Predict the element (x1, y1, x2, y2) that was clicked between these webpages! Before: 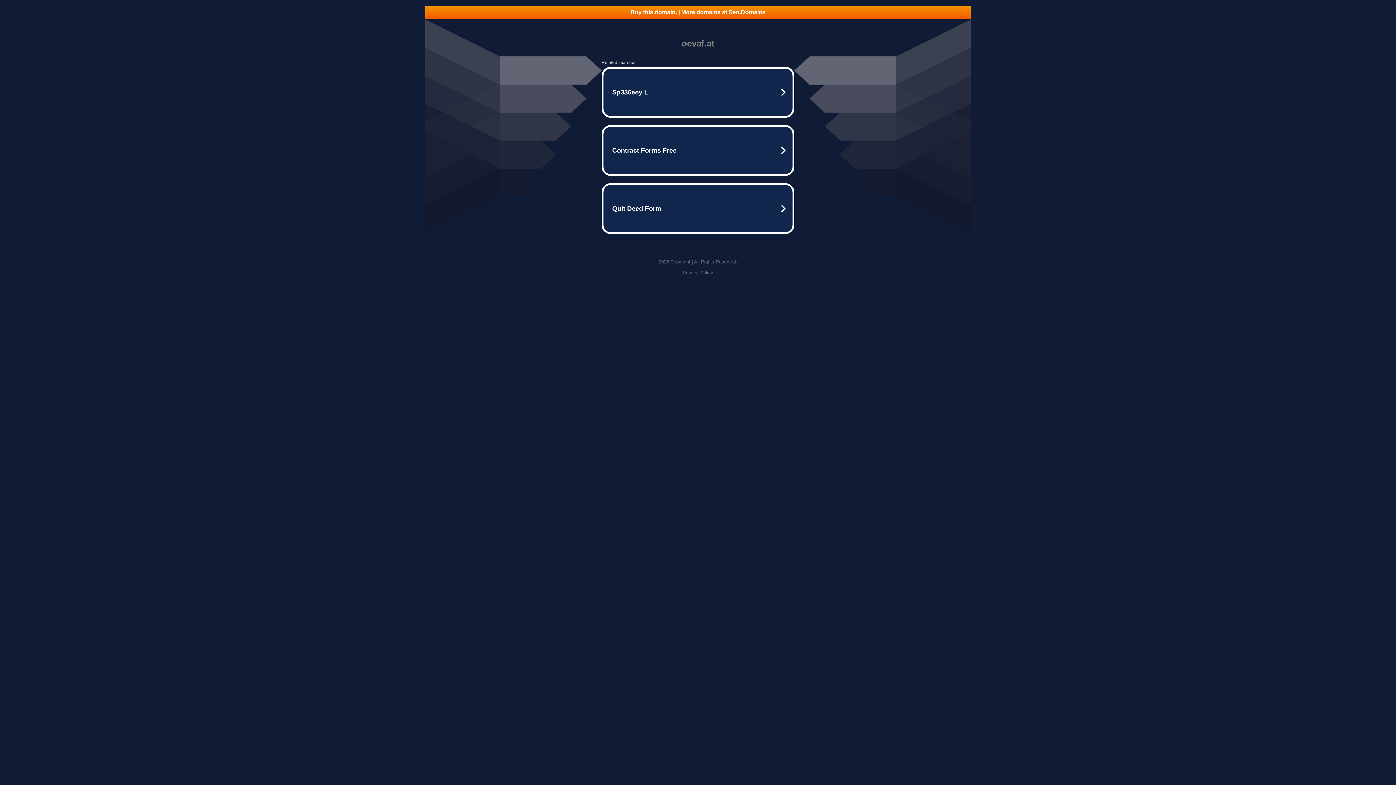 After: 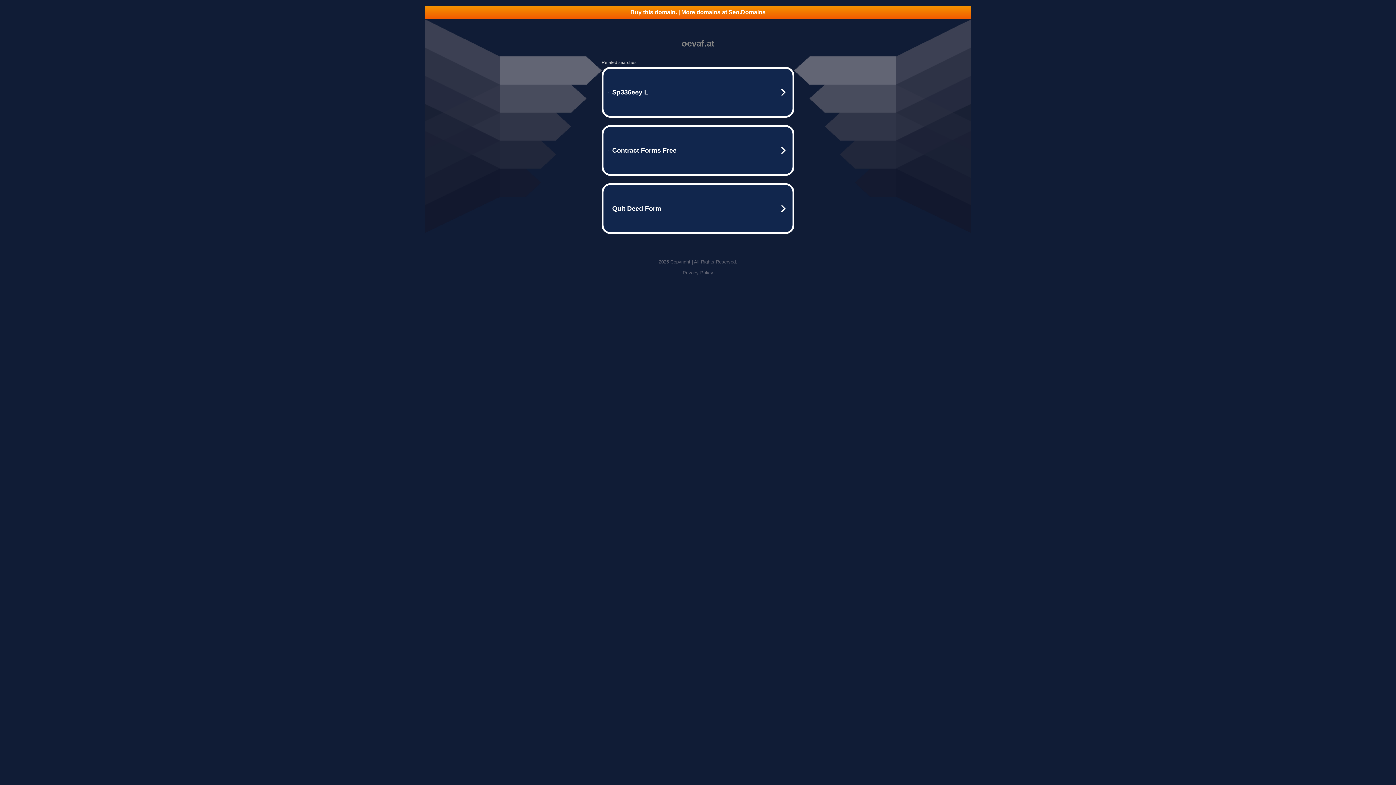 Action: bbox: (682, 270, 713, 275) label: Privacy Policy